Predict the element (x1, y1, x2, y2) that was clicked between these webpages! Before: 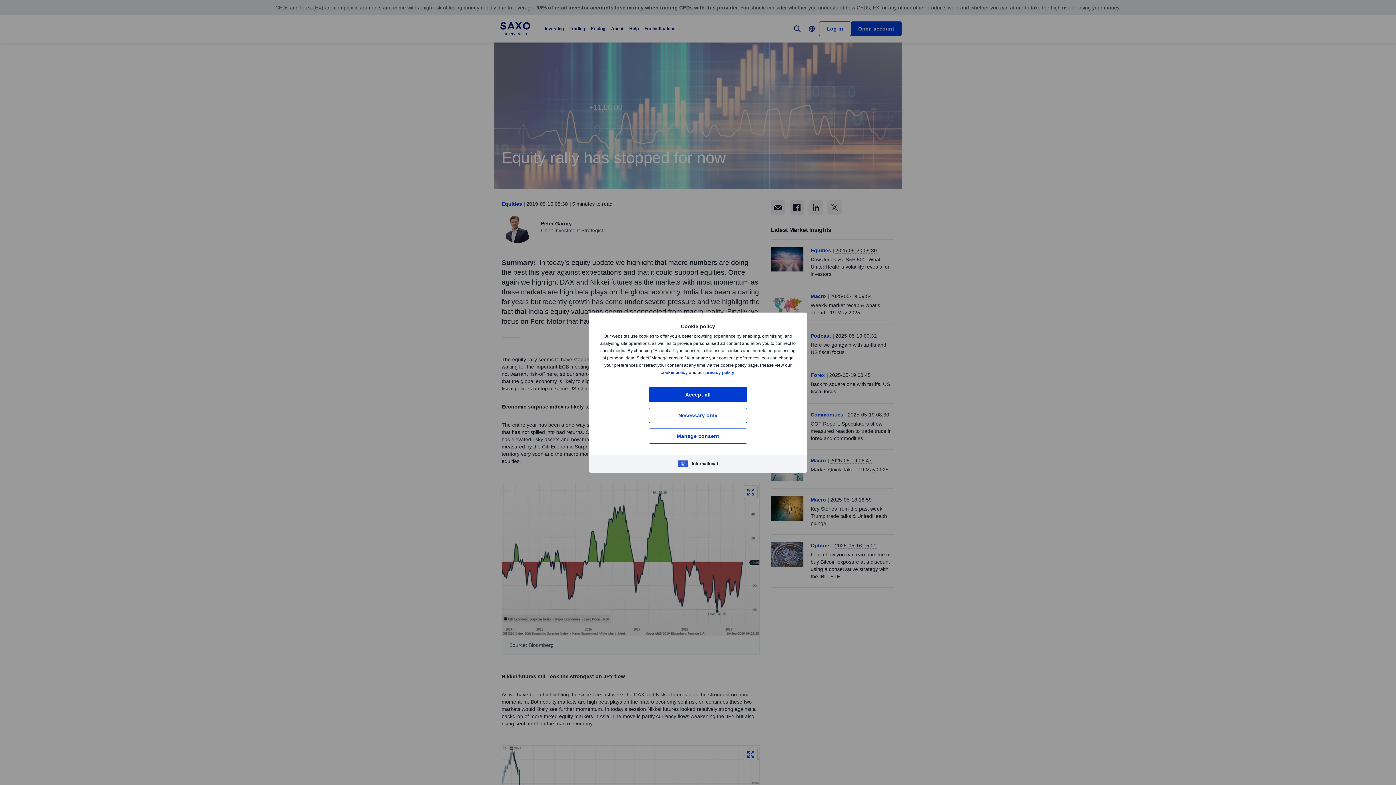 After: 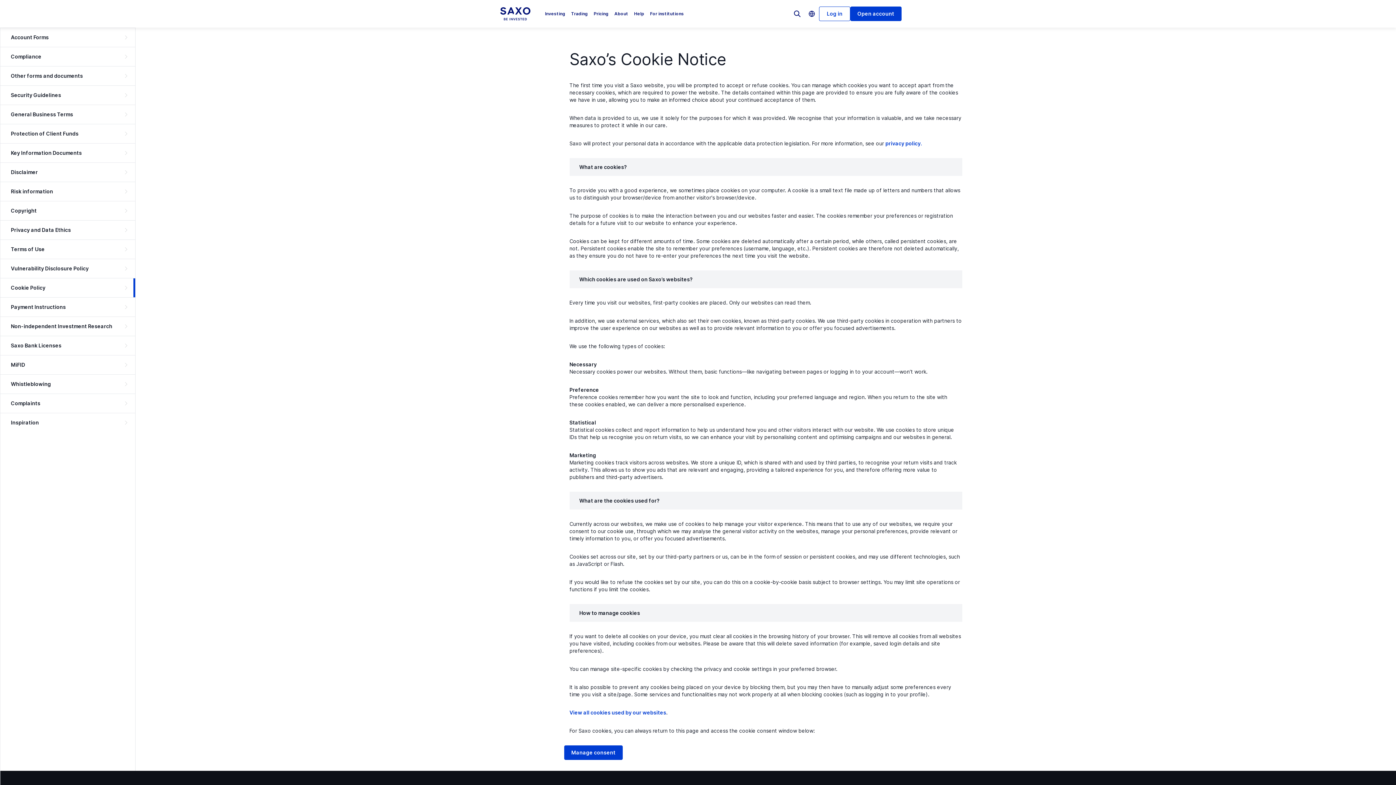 Action: bbox: (660, 370, 688, 375) label: cookie policy